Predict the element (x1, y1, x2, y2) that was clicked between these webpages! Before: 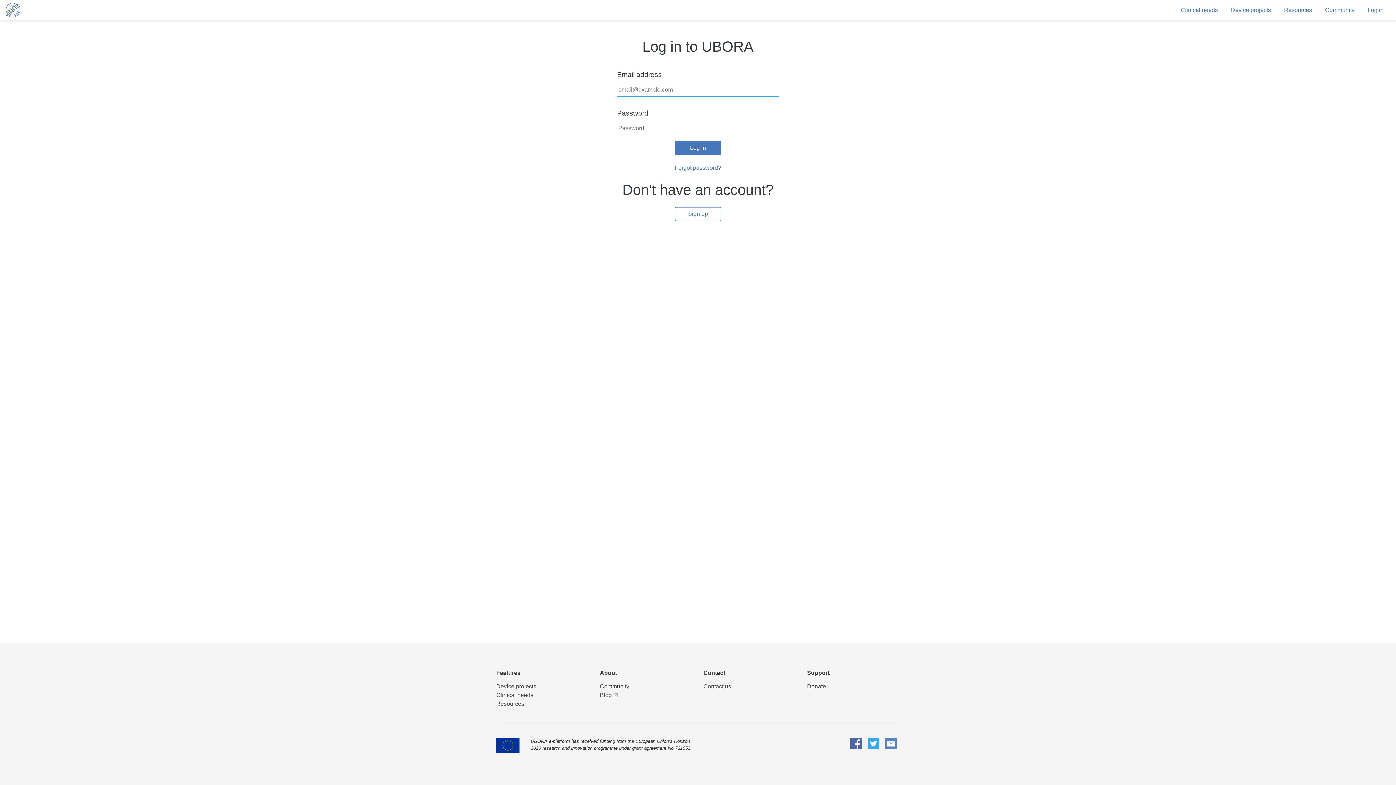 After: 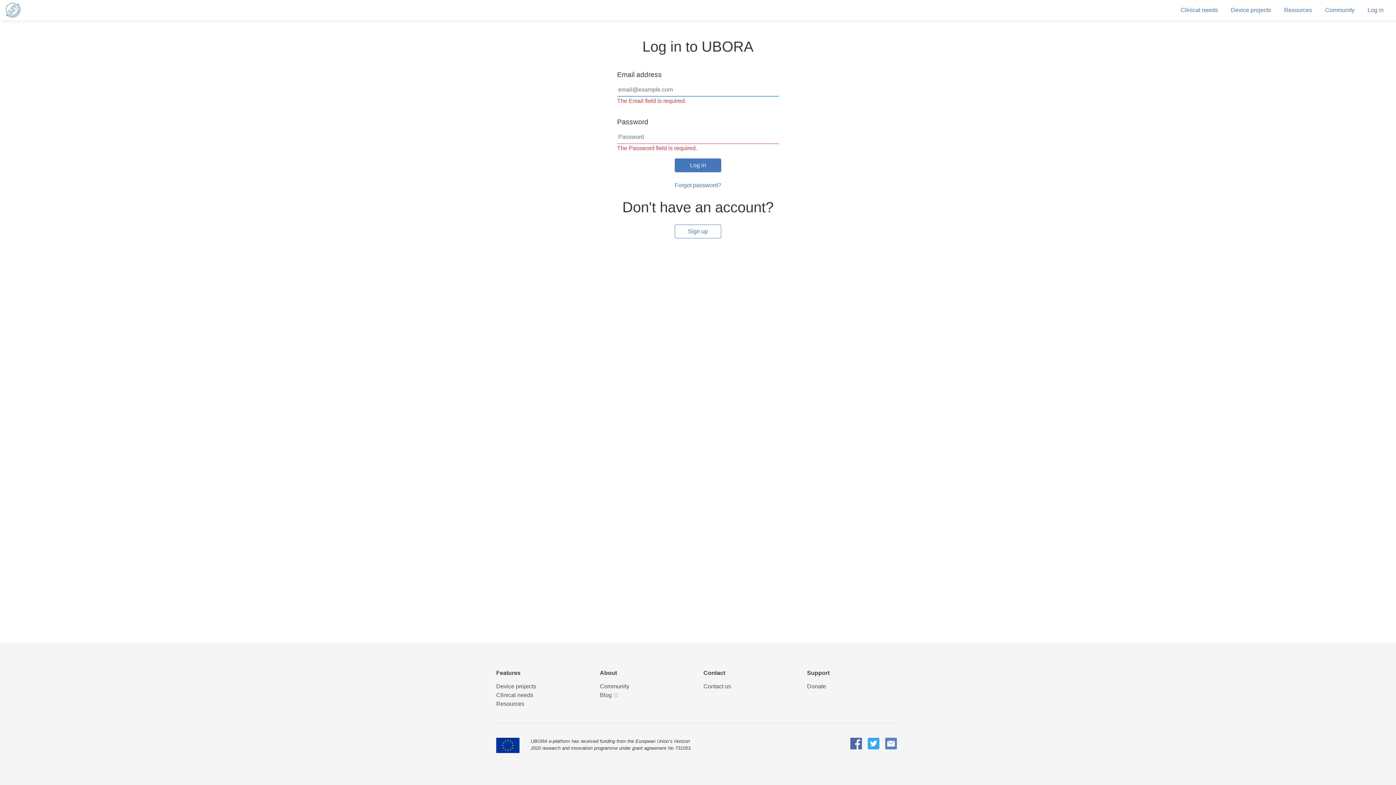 Action: label: Log in bbox: (674, 141, 721, 155)